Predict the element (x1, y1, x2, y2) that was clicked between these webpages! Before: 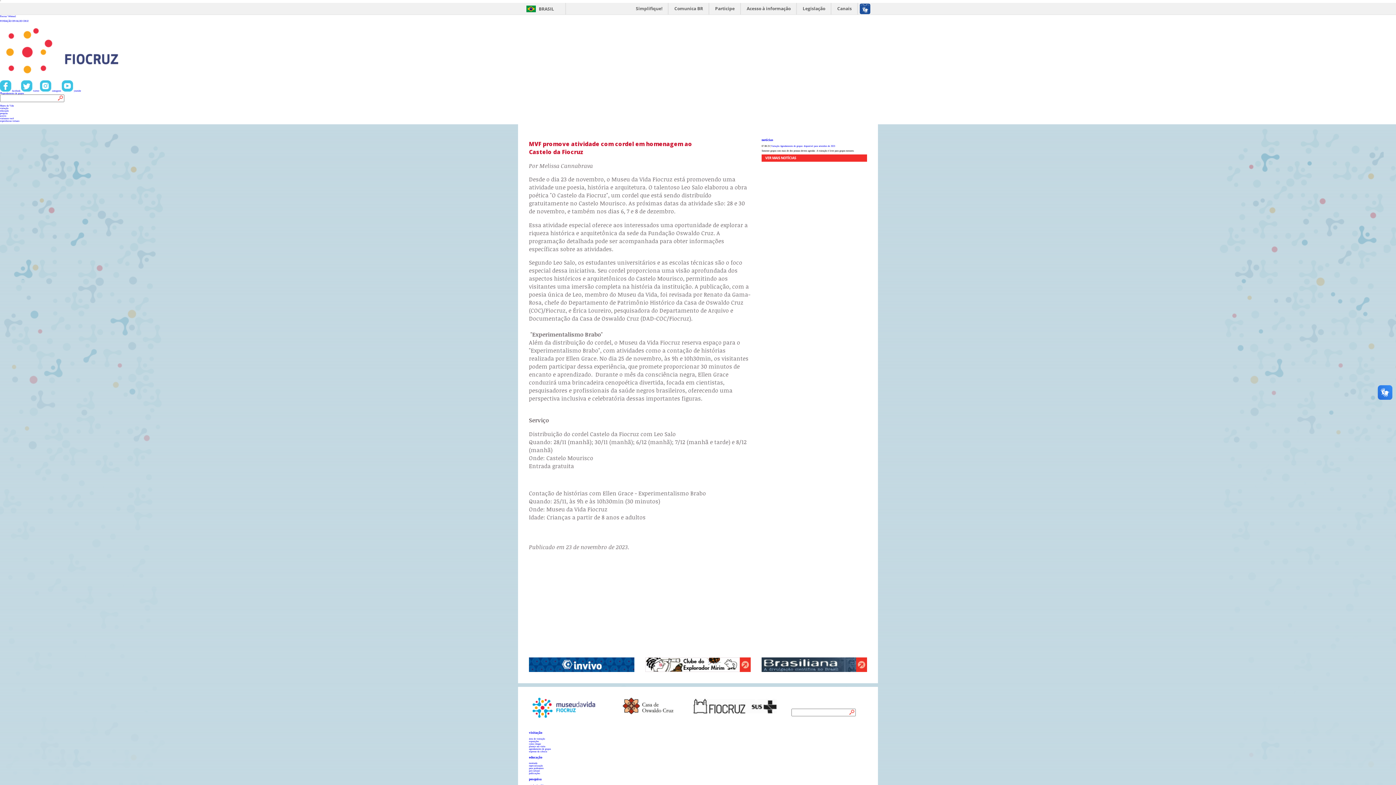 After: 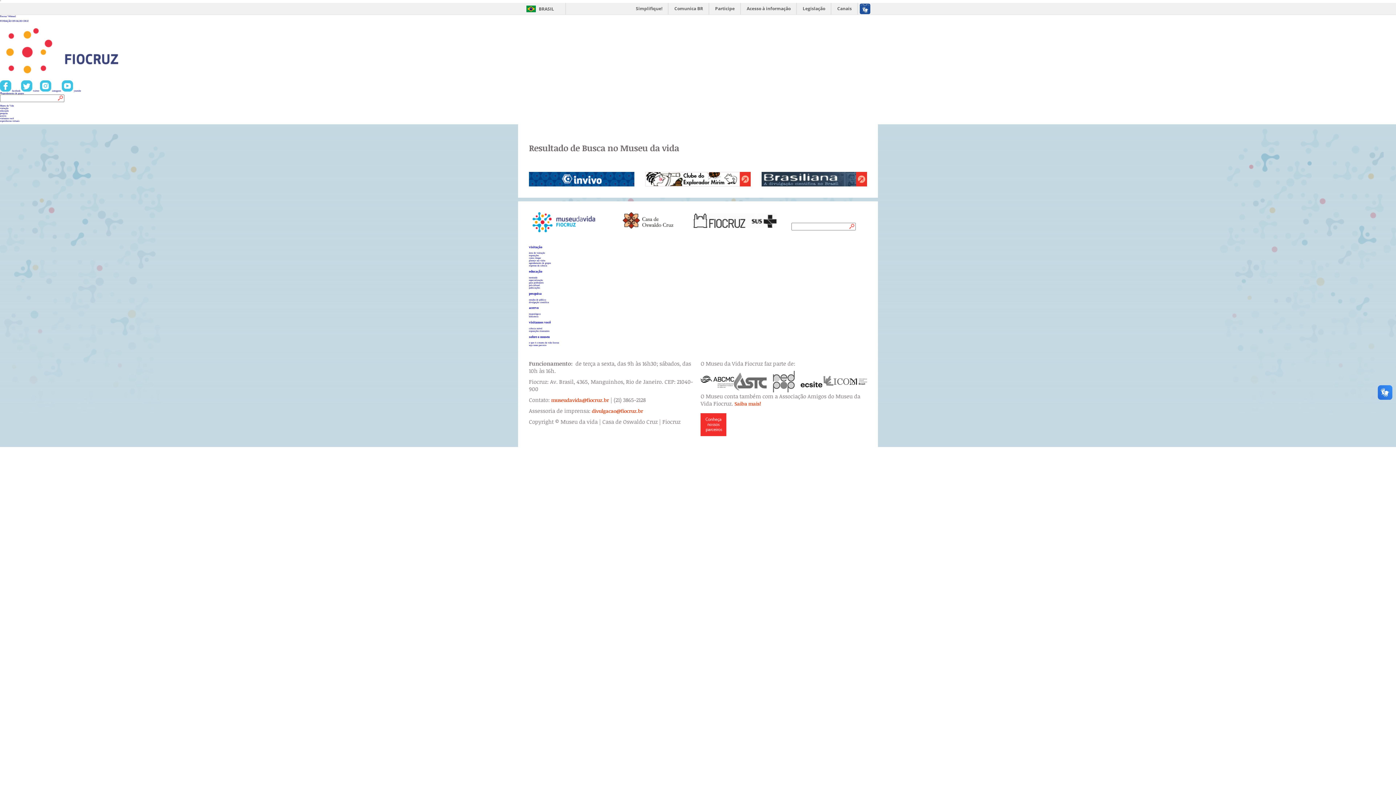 Action: bbox: (57, 95, 65, 100)